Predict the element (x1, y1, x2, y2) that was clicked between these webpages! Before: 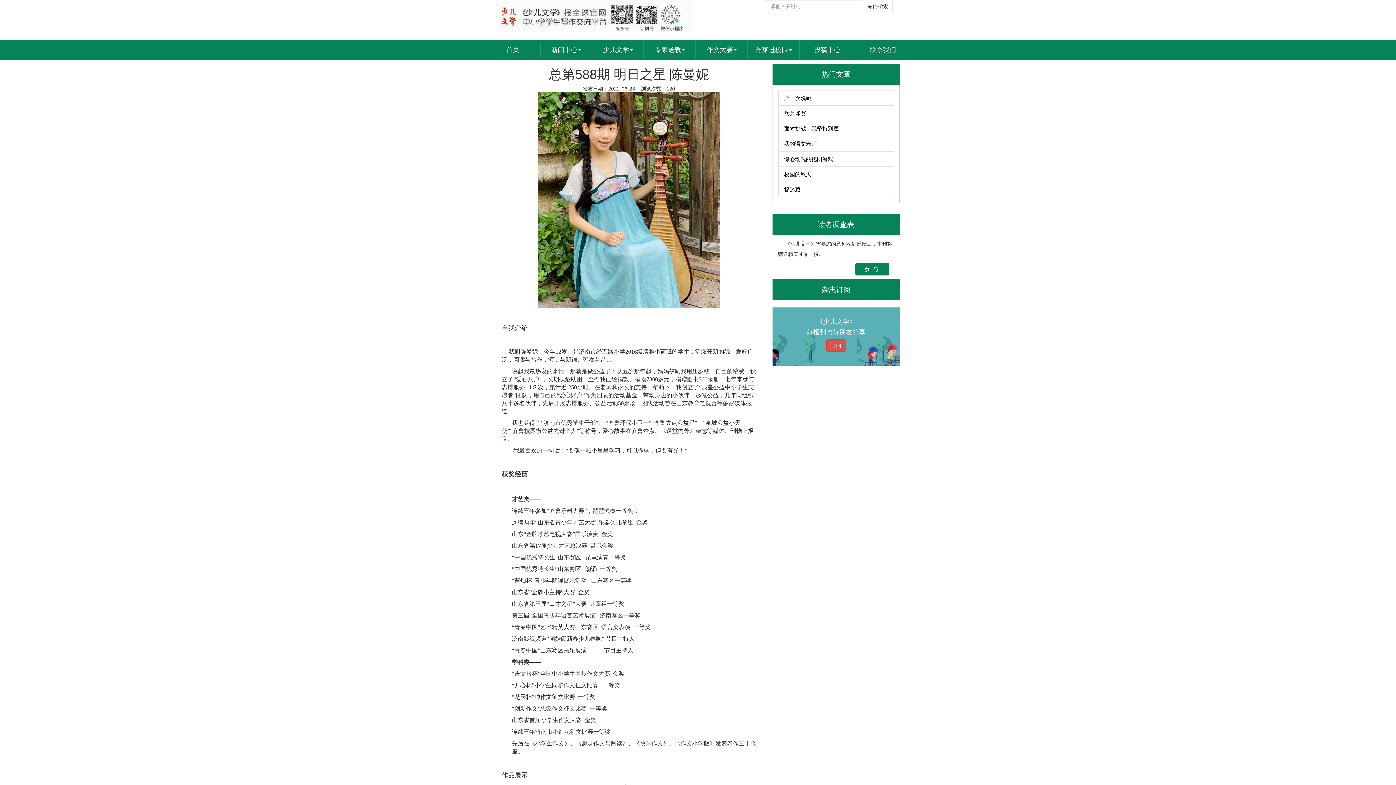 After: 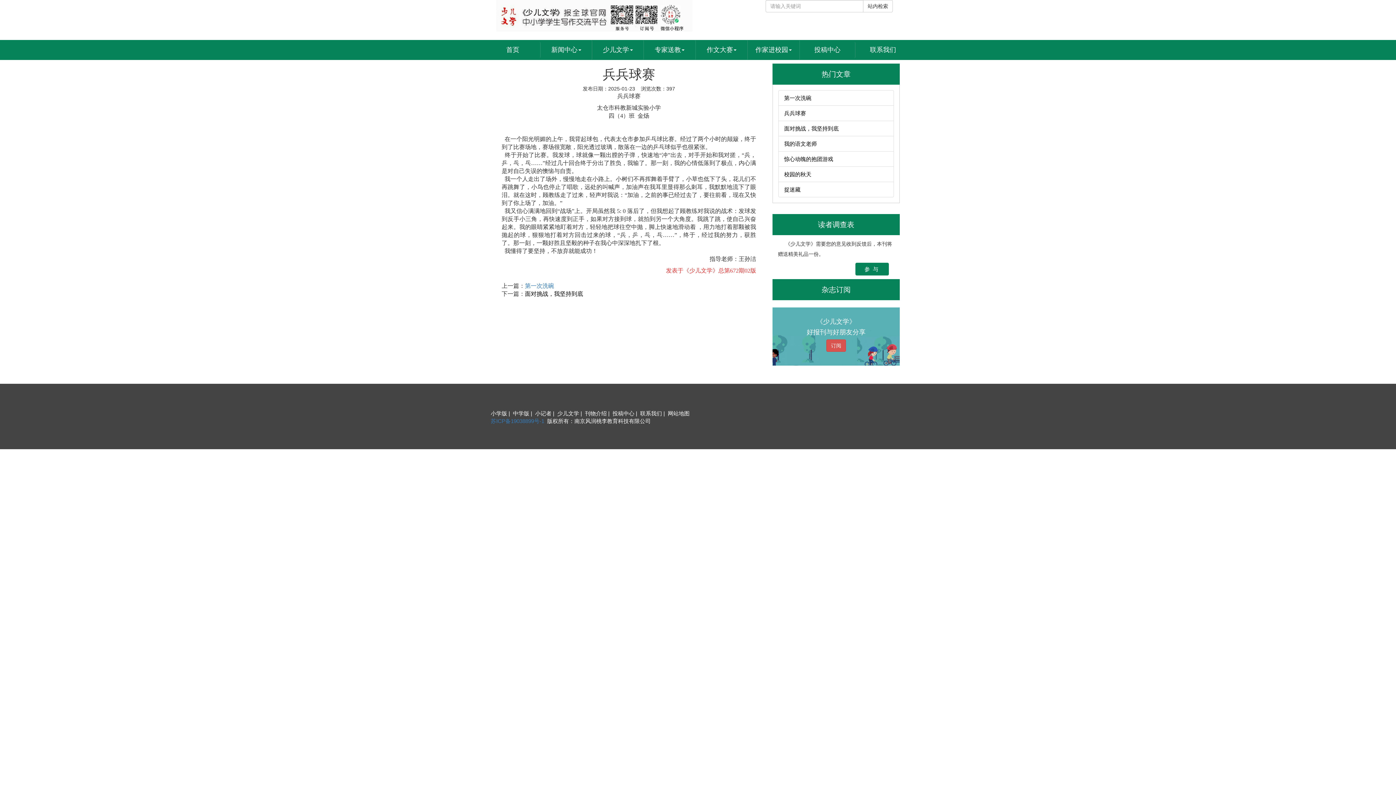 Action: label: 兵兵球赛 bbox: (784, 110, 806, 116)